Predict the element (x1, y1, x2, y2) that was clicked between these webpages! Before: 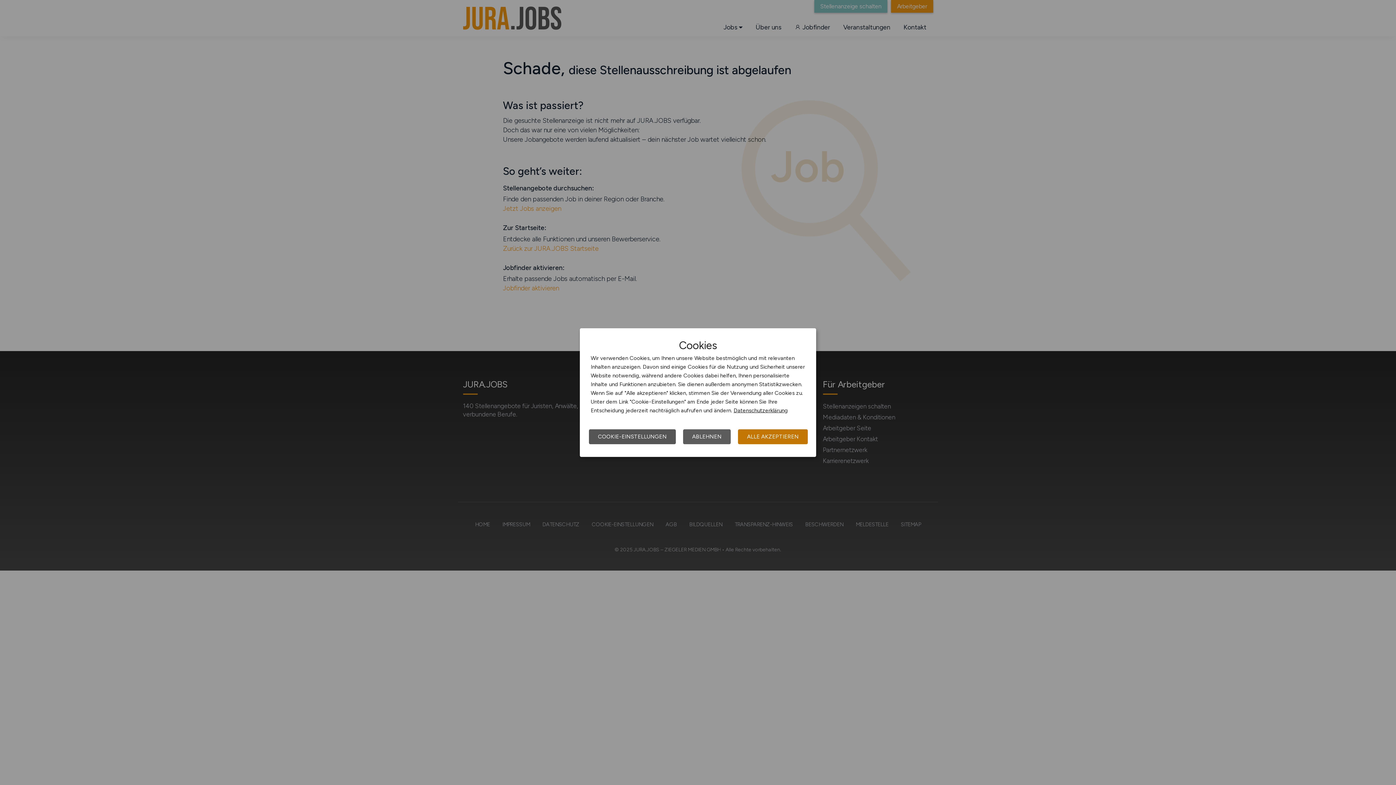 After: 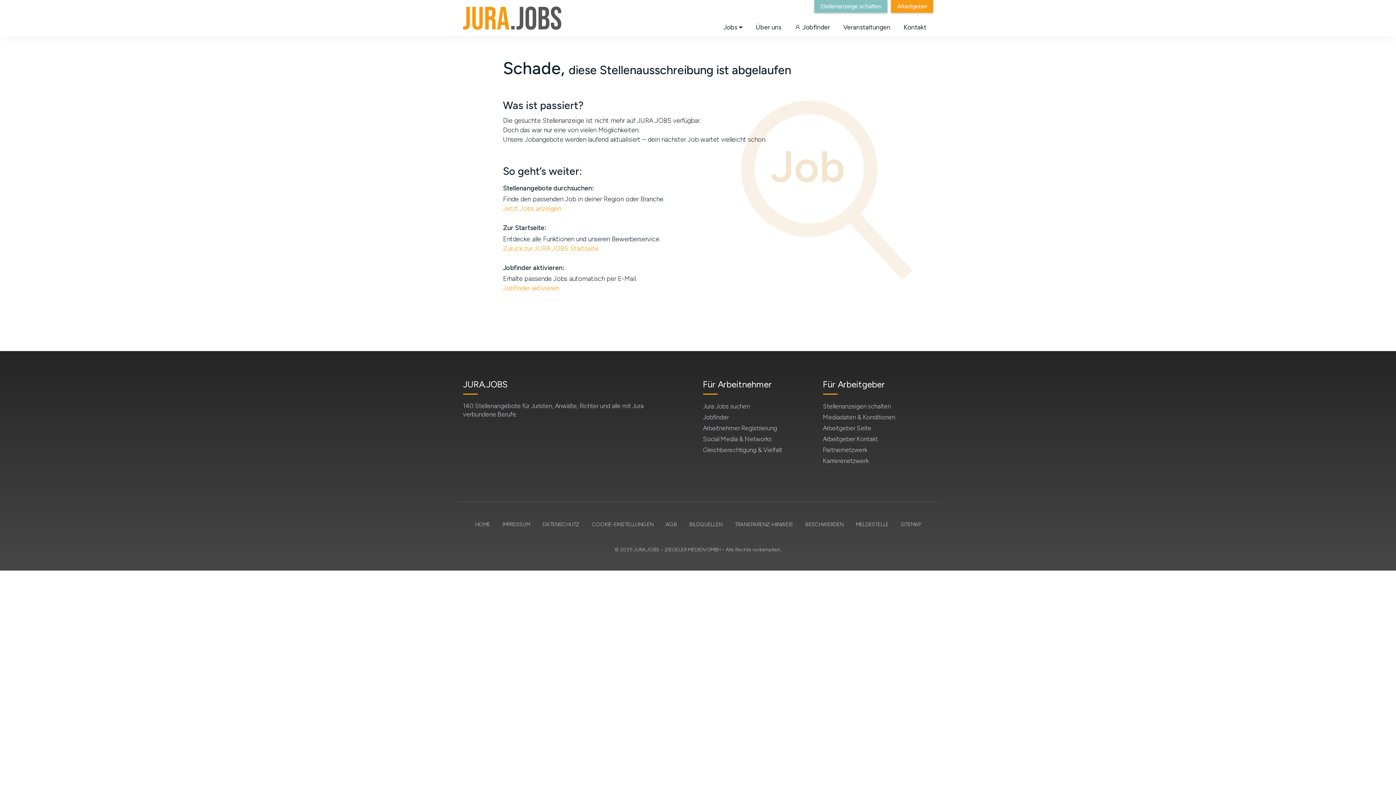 Action: bbox: (738, 429, 808, 444) label: ALLE AKZEPTIEREN